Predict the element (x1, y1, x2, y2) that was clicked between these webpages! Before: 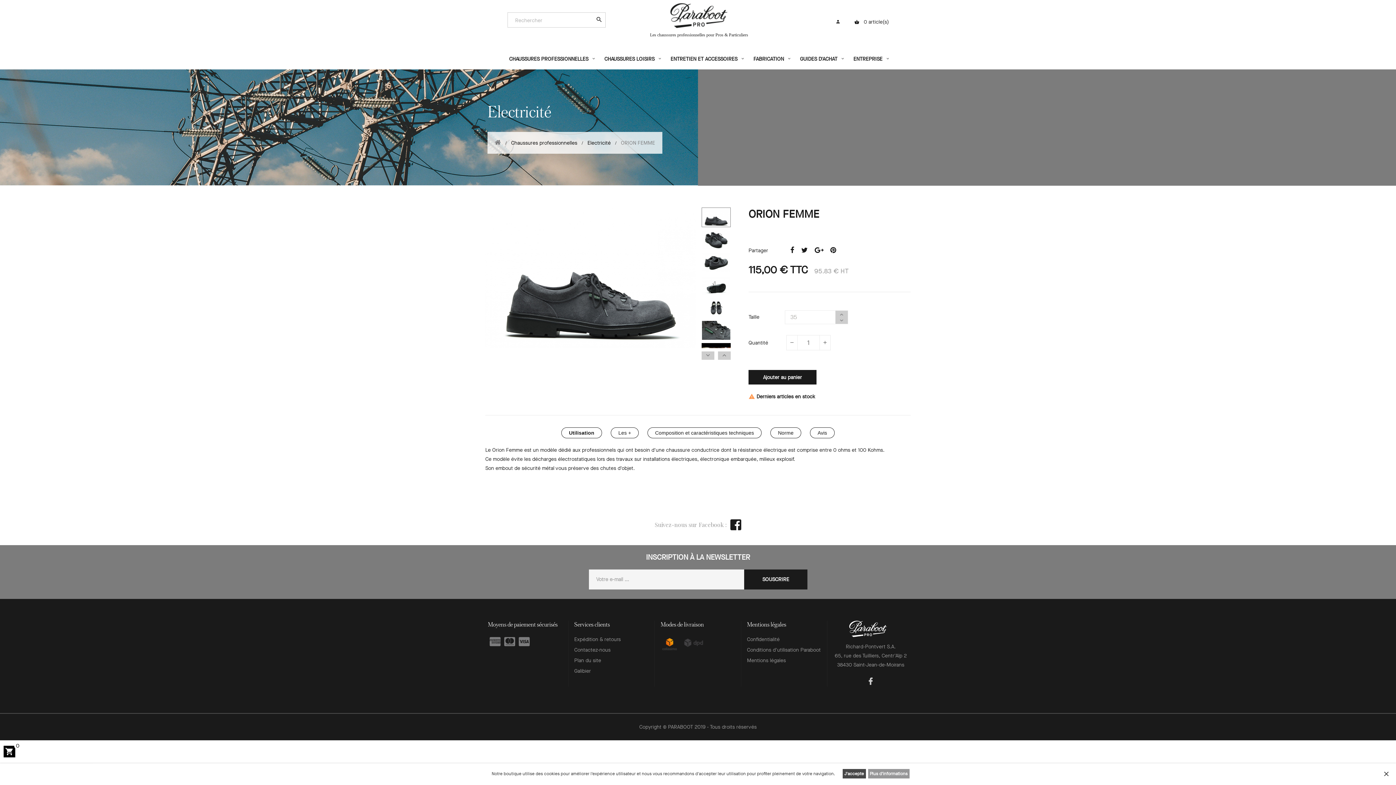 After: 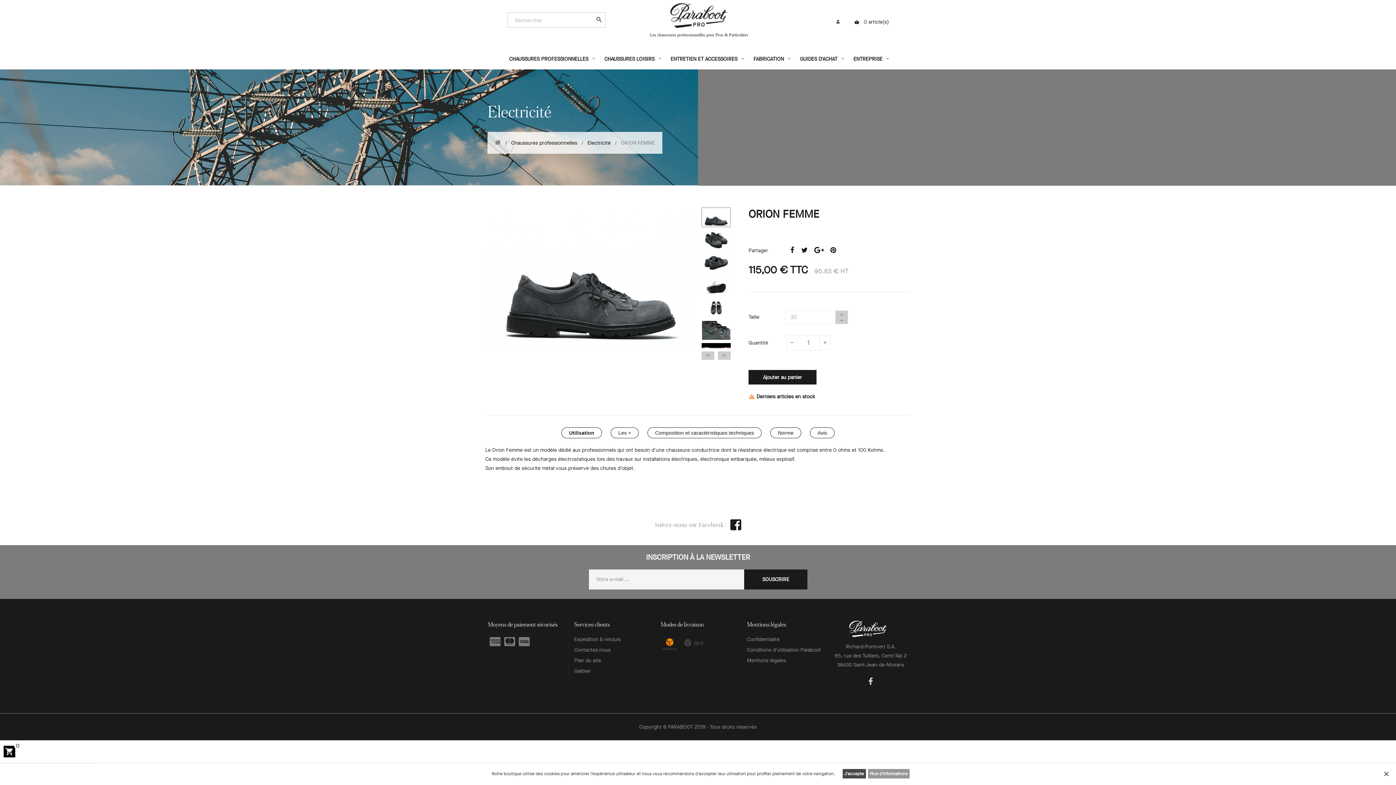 Action: bbox: (814, 246, 823, 254) label: Google+